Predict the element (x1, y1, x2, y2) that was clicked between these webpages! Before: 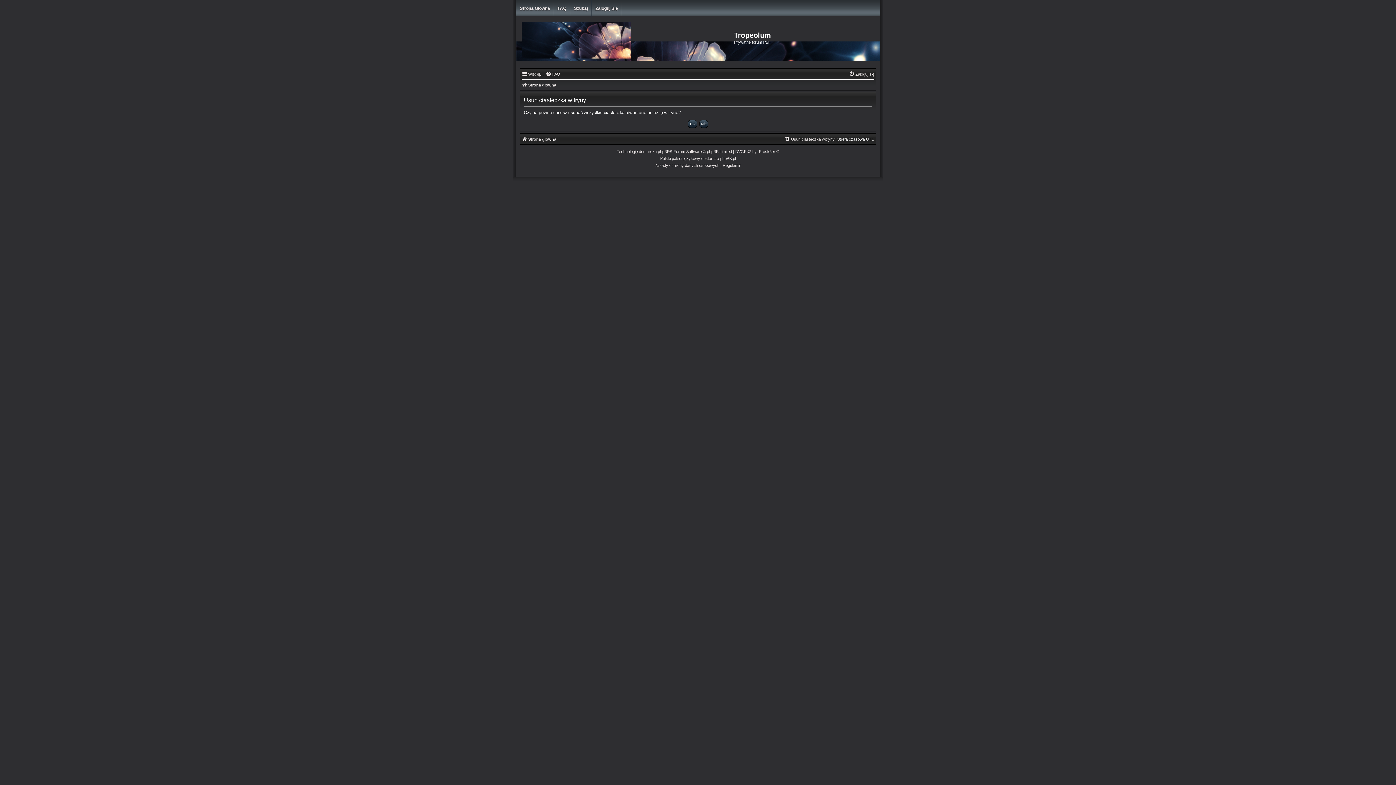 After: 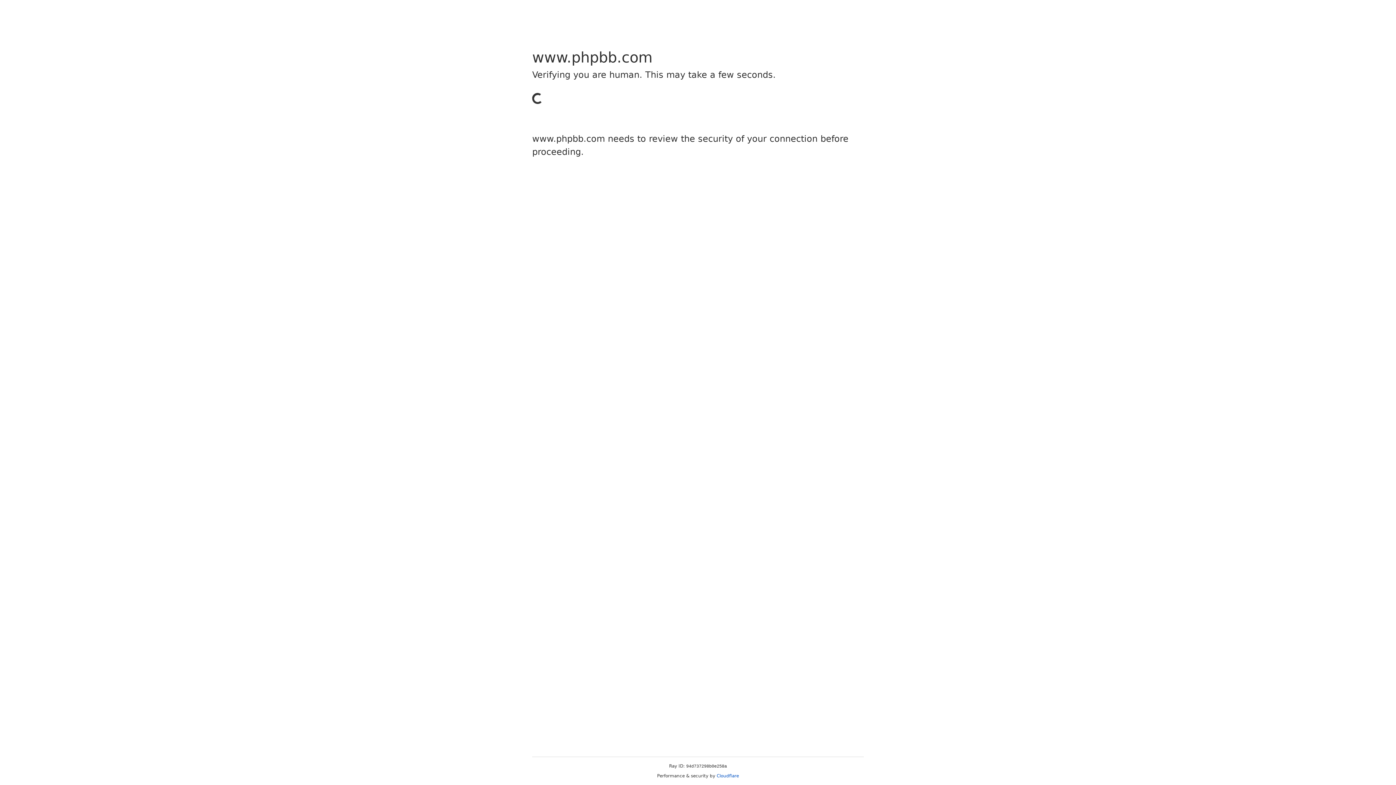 Action: label: phpBB bbox: (658, 148, 669, 155)